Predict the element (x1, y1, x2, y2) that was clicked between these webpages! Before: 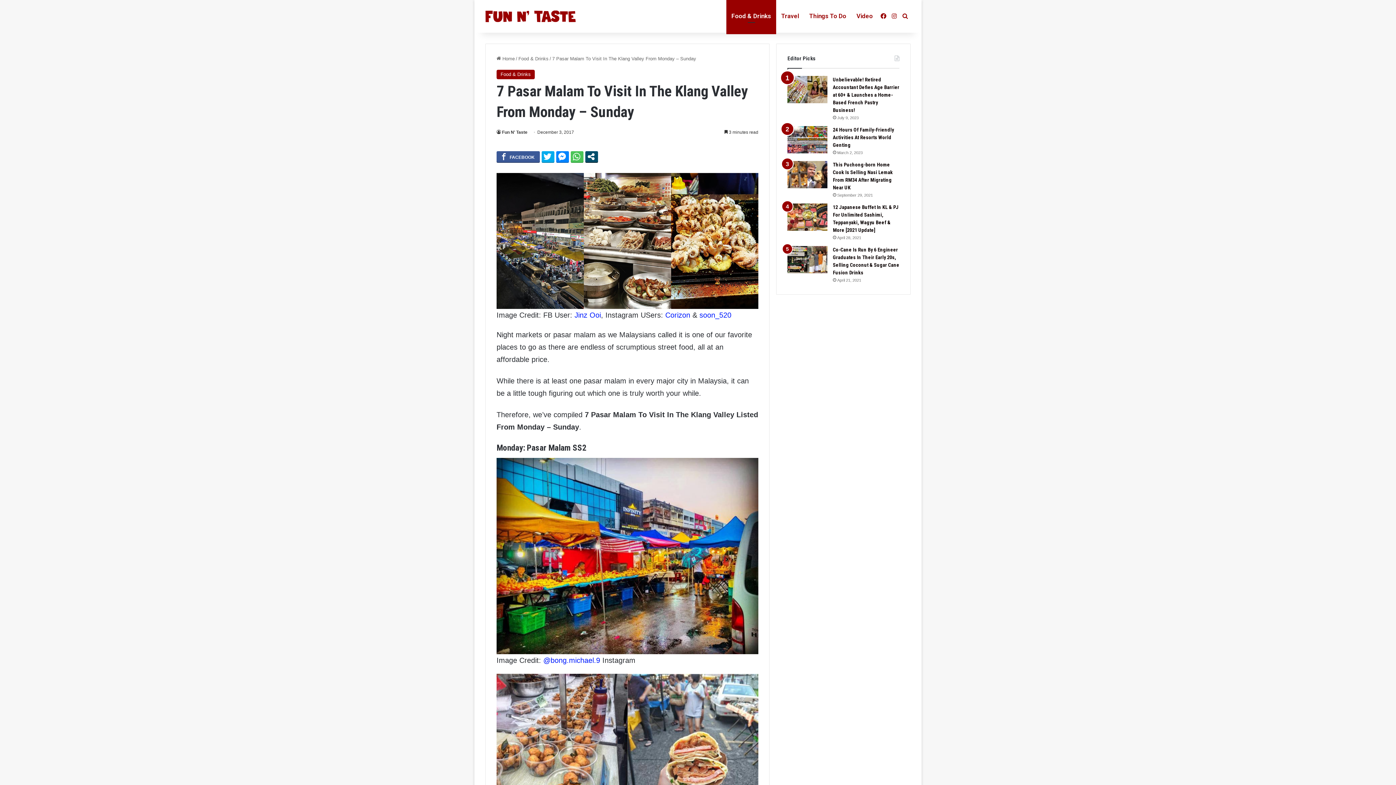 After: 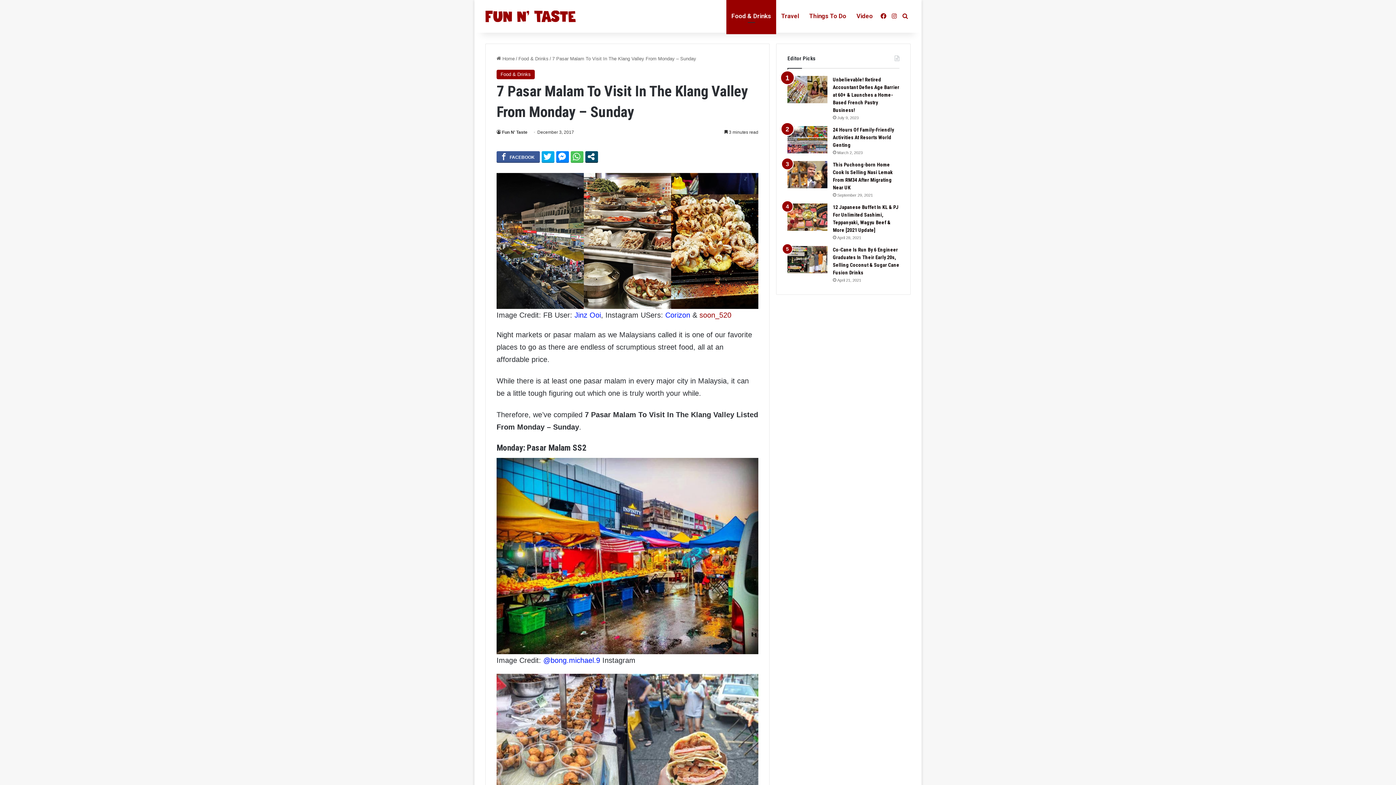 Action: bbox: (699, 309, 731, 321) label: soon_520 (opens in a new tab)